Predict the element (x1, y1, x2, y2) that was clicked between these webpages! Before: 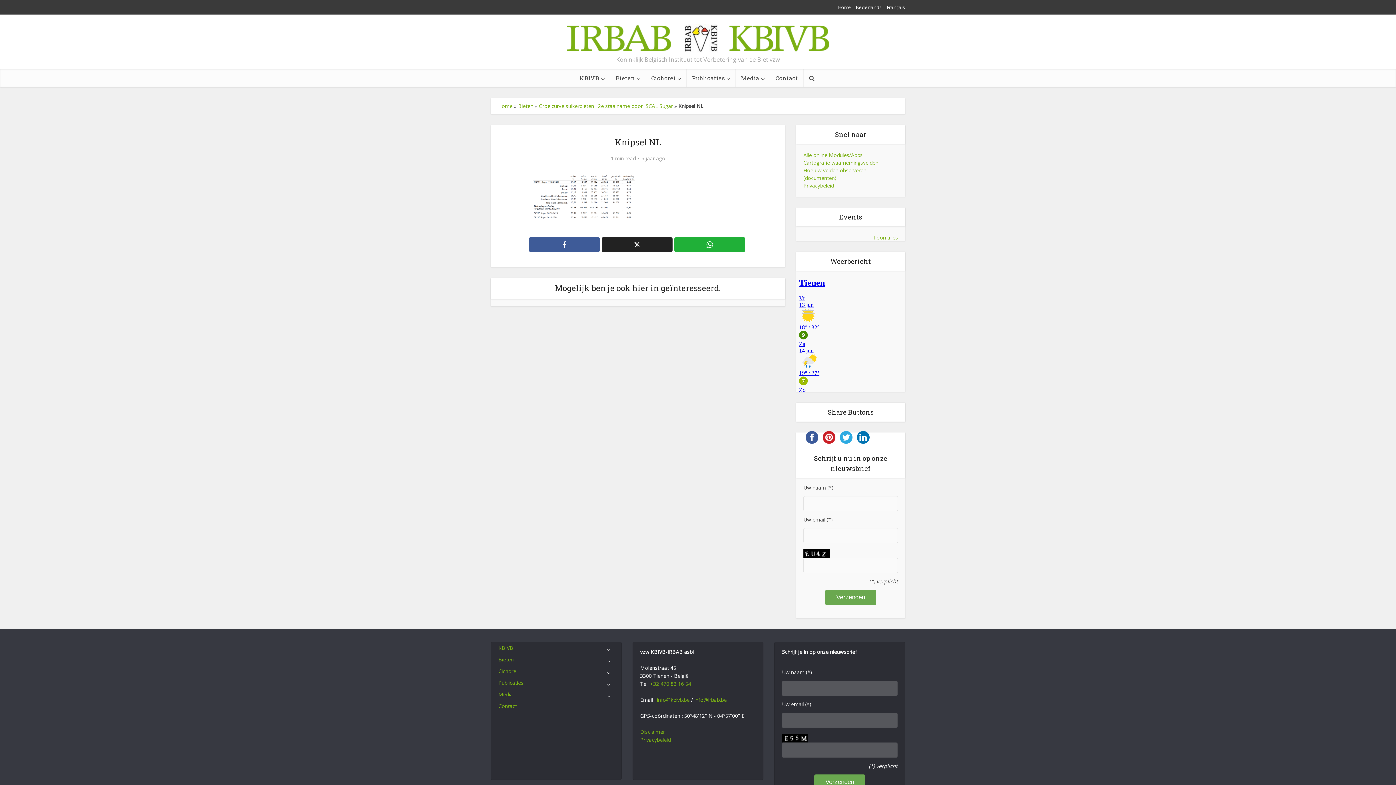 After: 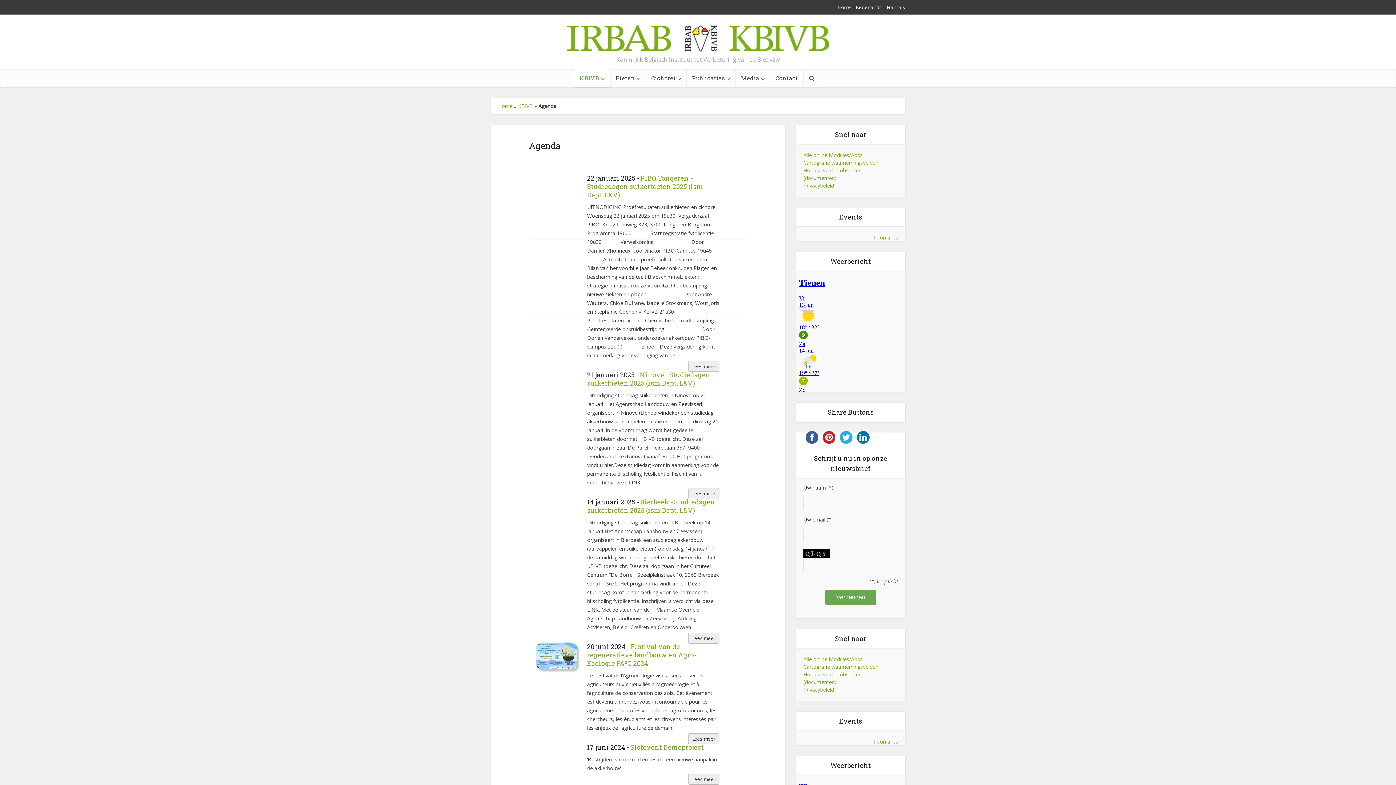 Action: bbox: (873, 233, 898, 241) label: Toon alles